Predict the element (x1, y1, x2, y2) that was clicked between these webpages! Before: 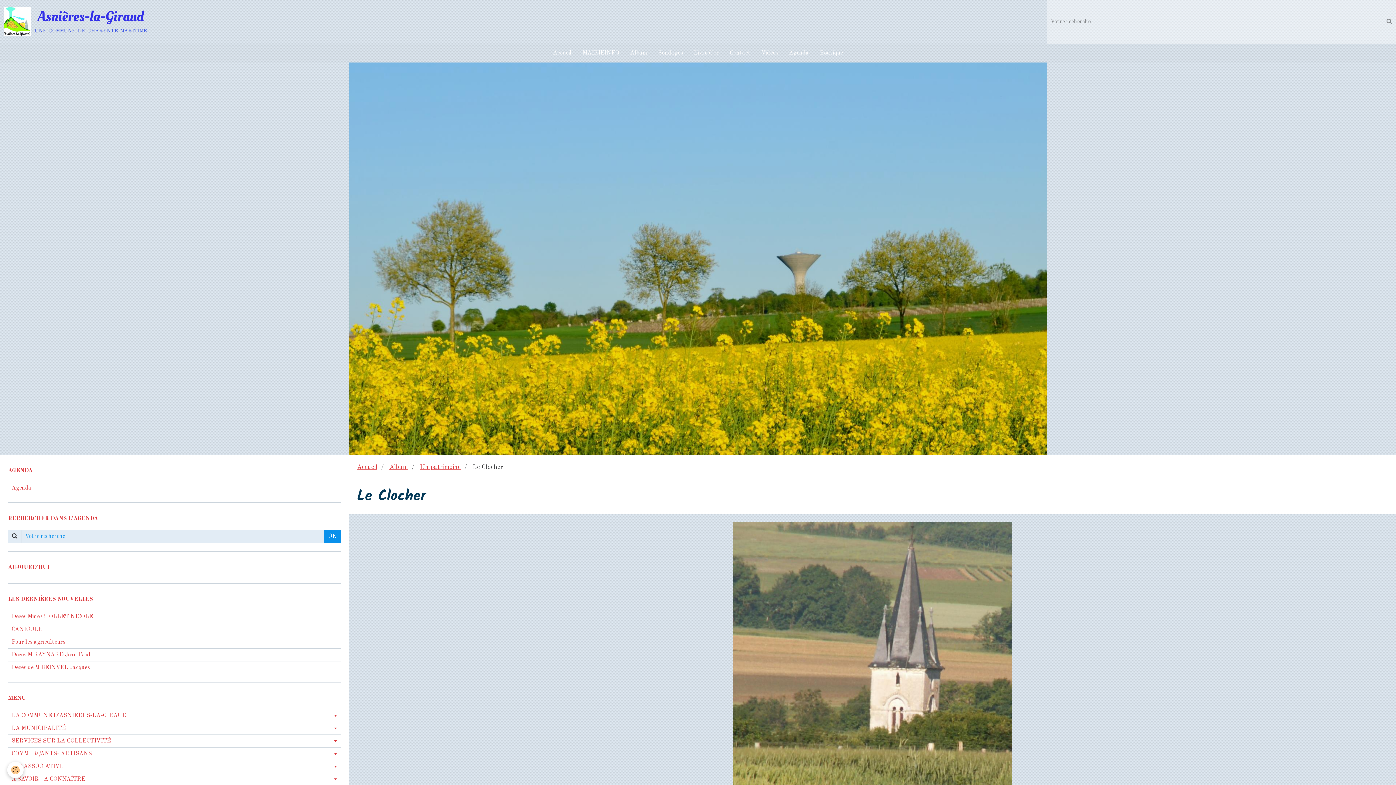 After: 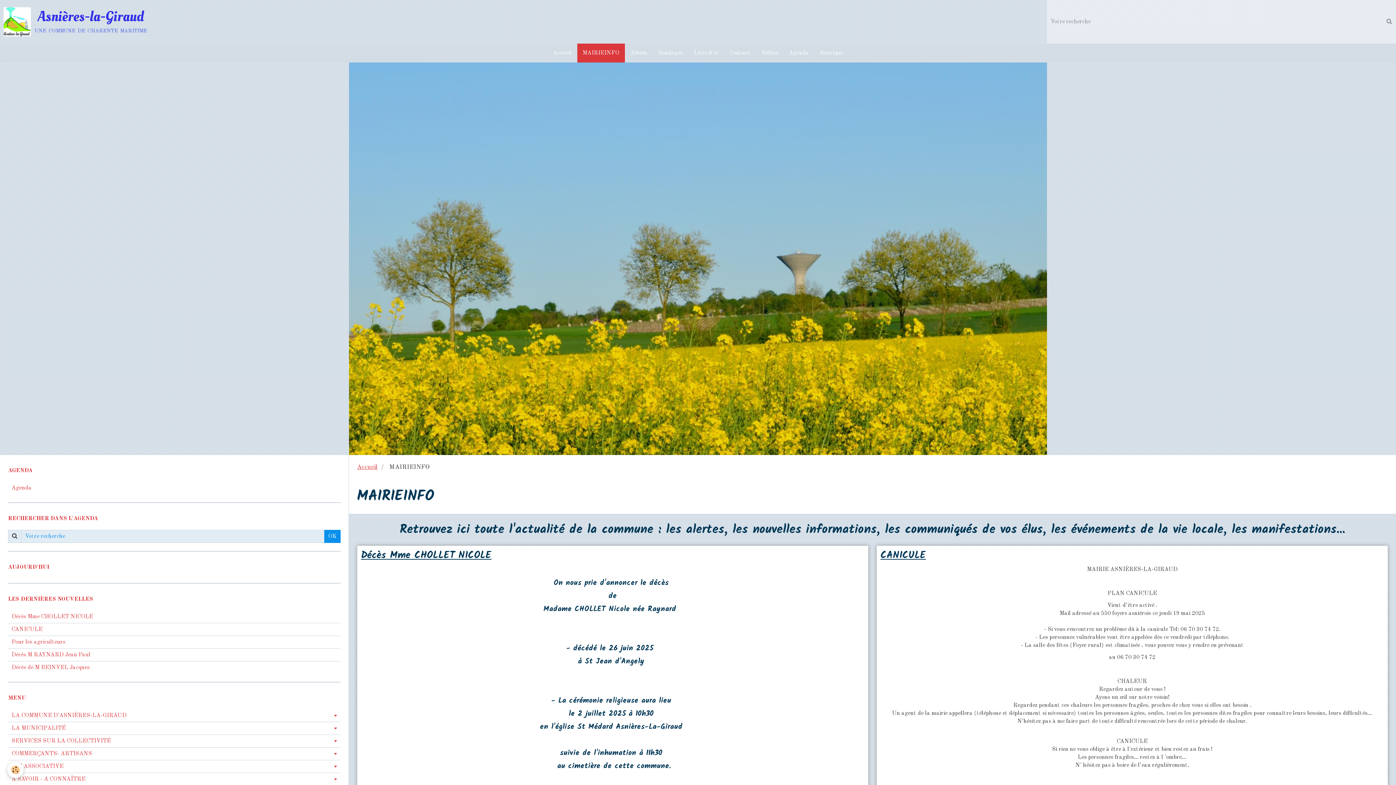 Action: bbox: (577, 43, 624, 62) label: MAIRIEINFO